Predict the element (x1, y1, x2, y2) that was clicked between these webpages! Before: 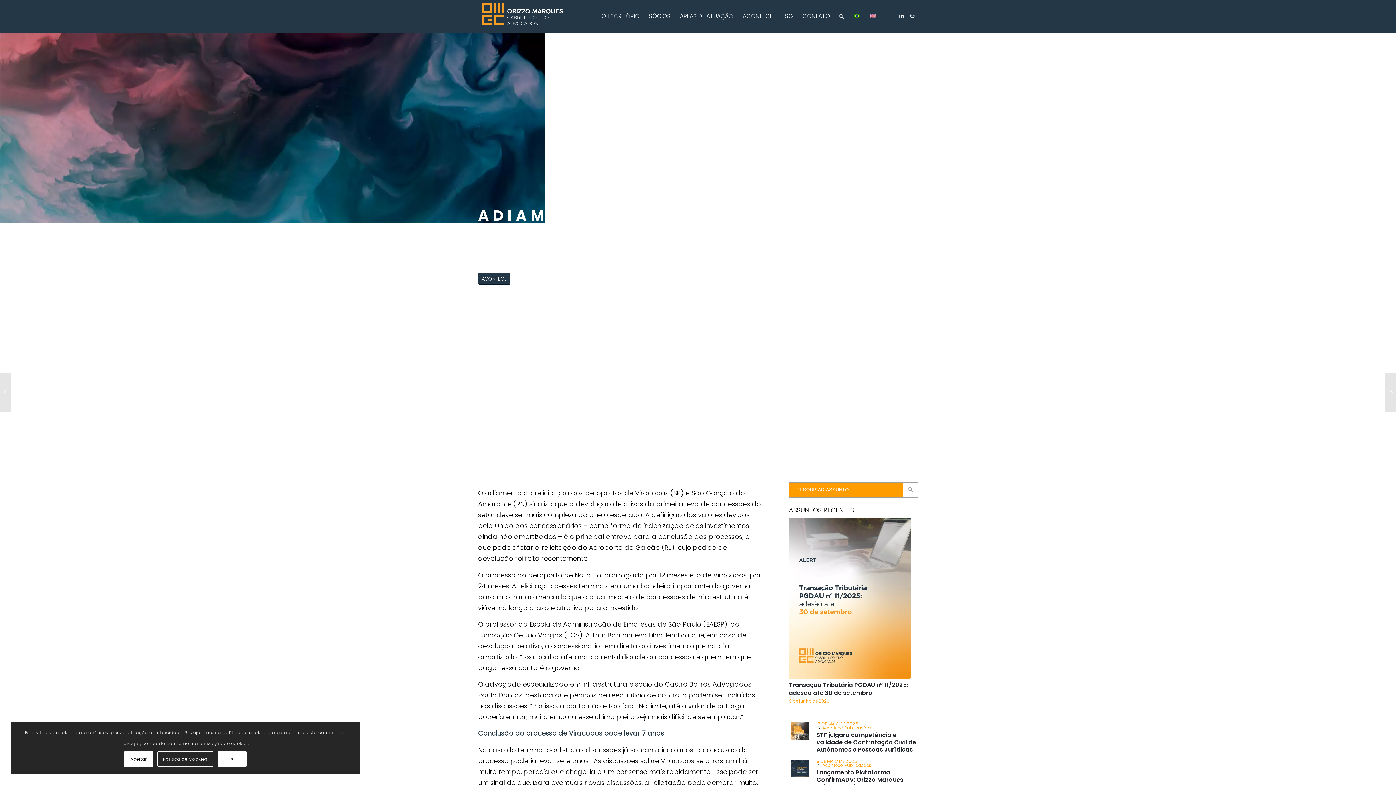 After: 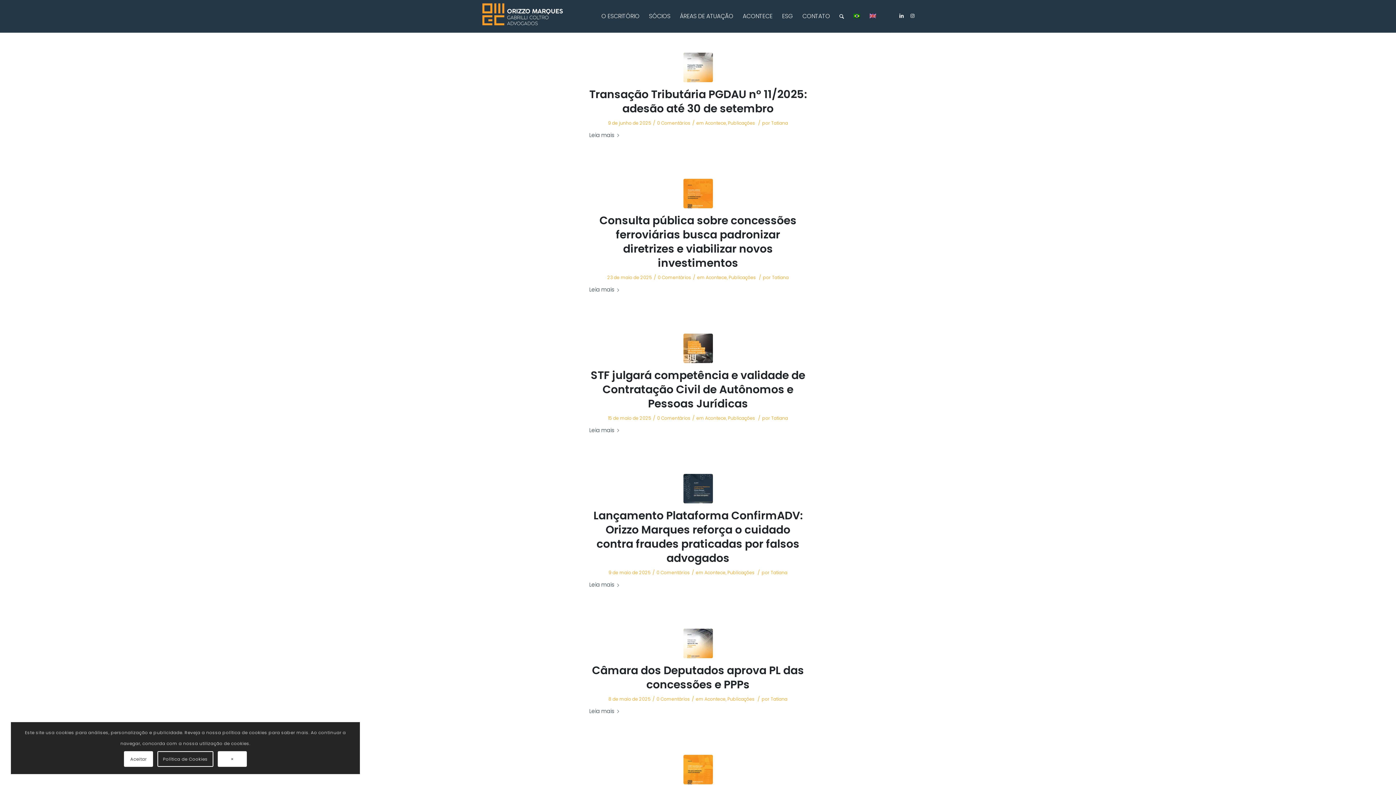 Action: label: Publicações bbox: (844, 762, 871, 768)